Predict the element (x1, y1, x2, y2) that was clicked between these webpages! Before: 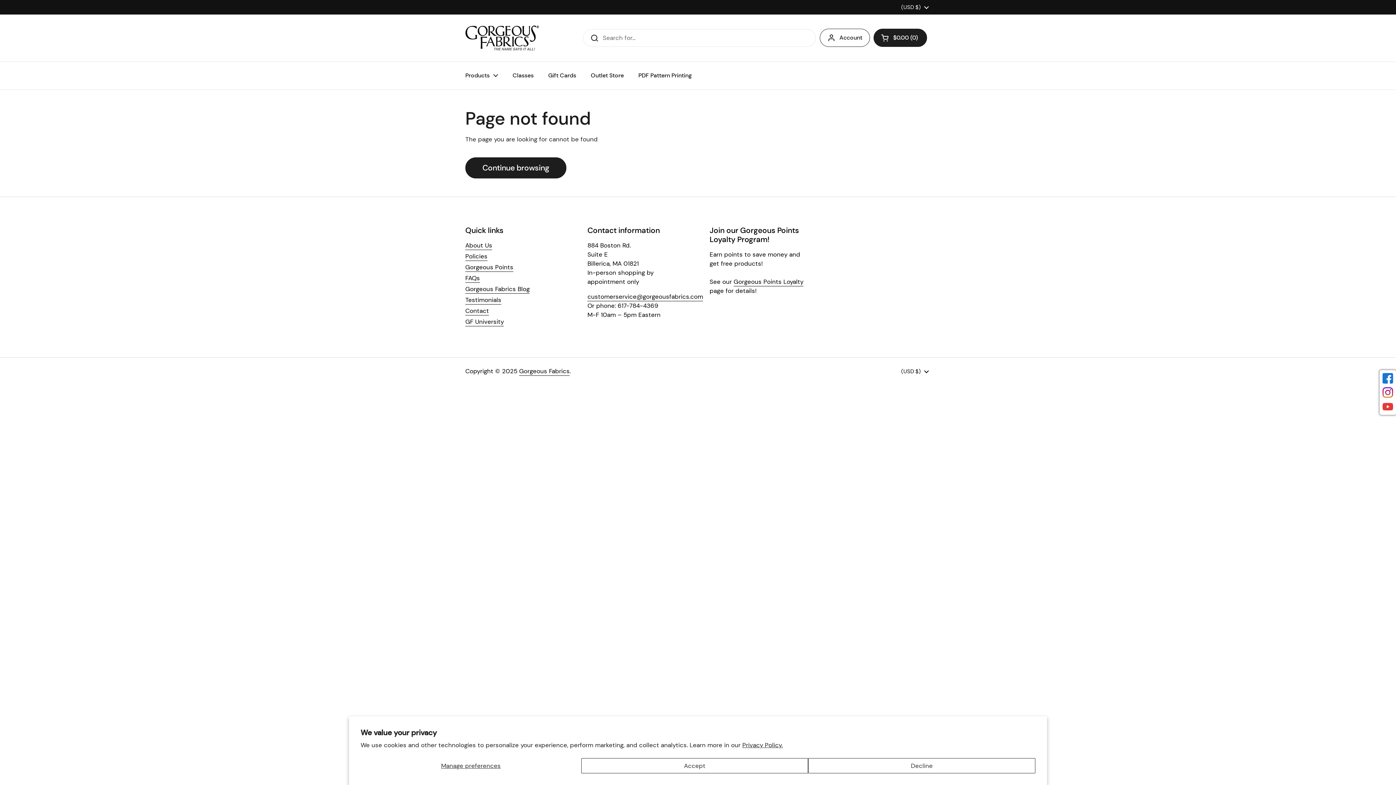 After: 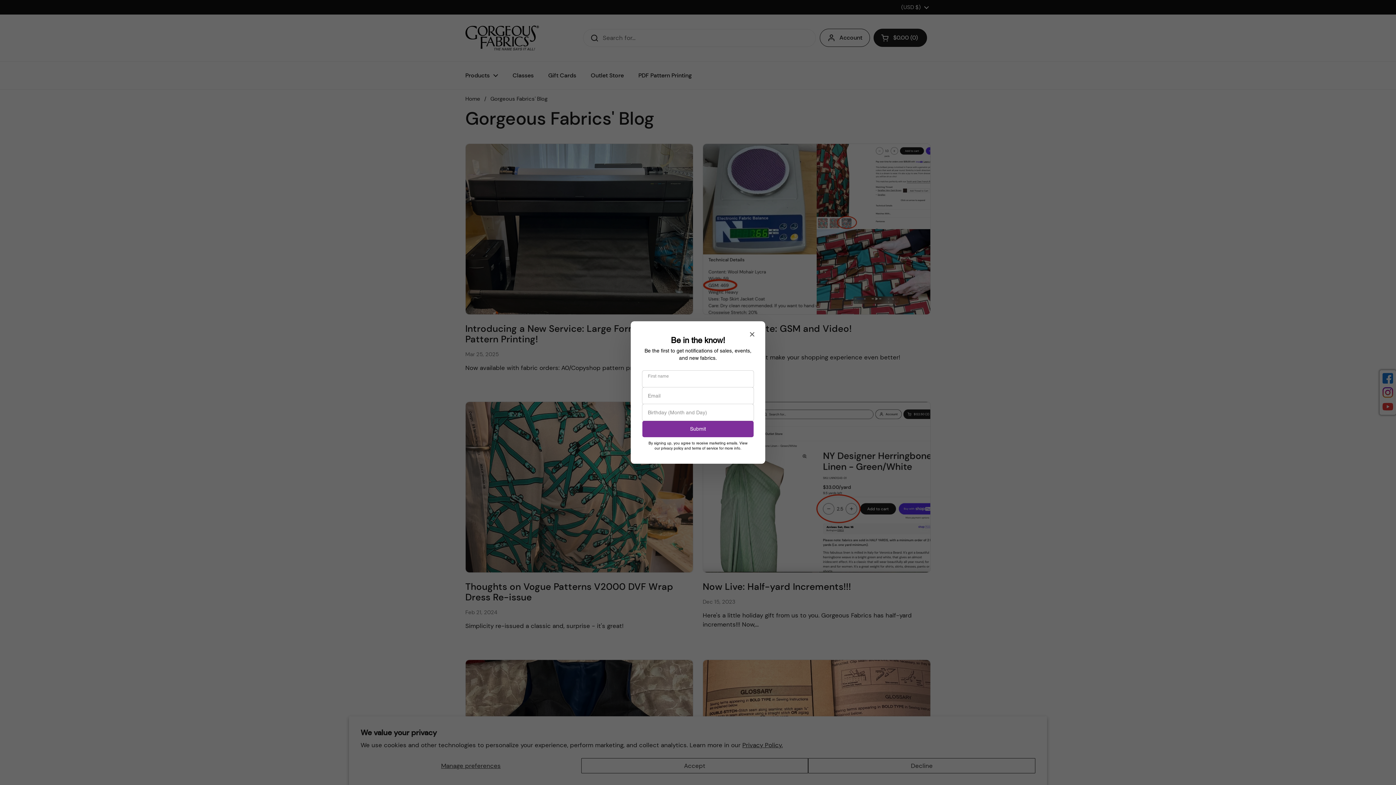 Action: bbox: (465, 285, 529, 293) label: Gorgeous Fabrics Blog